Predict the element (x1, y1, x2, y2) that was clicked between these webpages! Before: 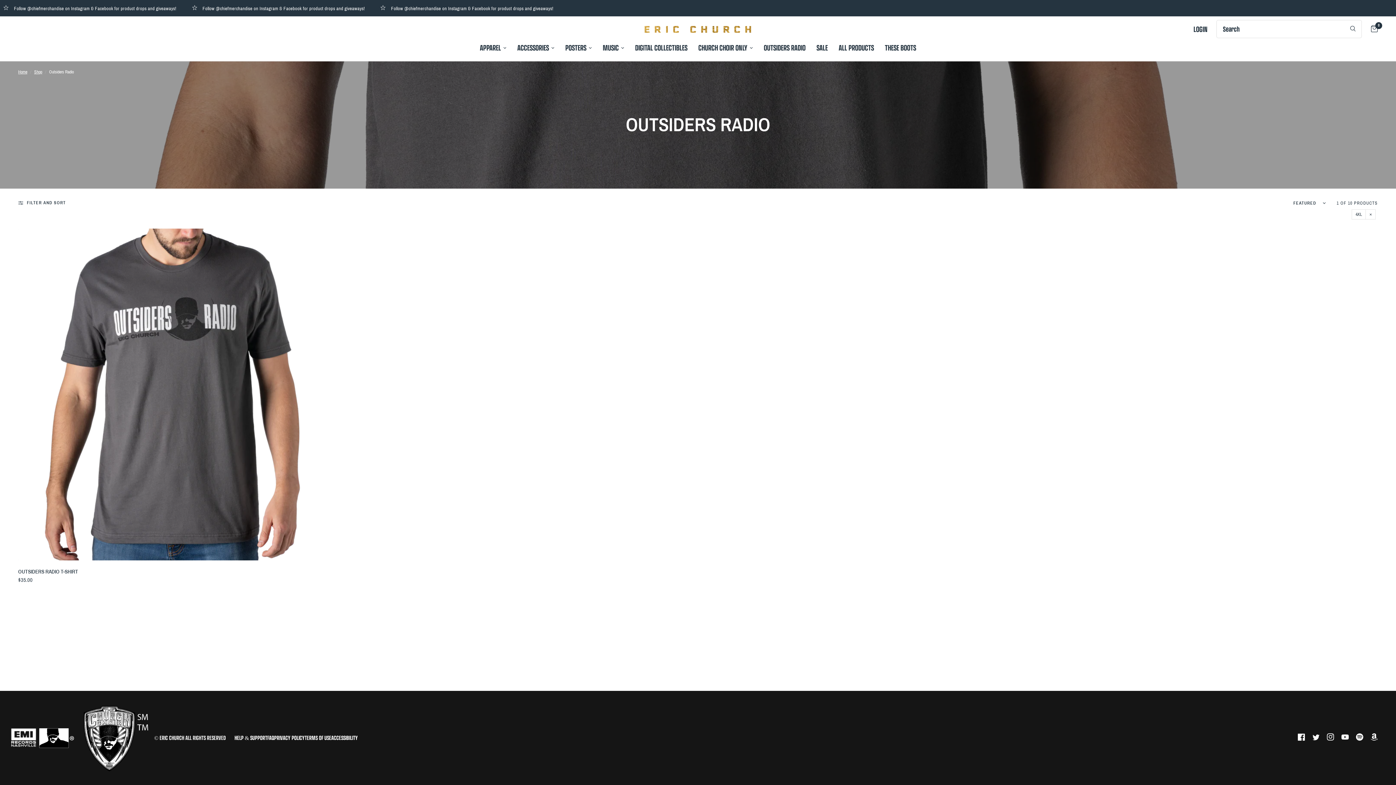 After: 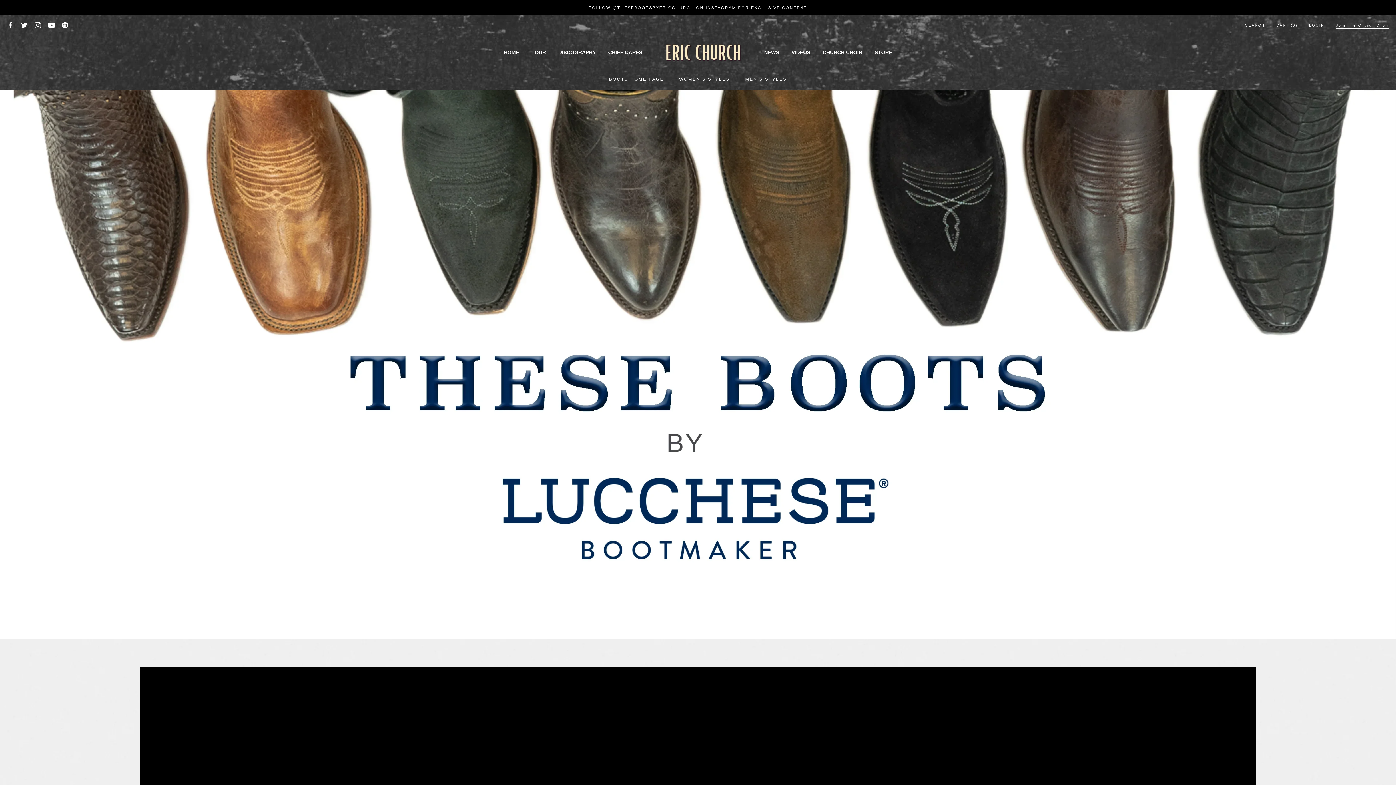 Action: label: THESE BOOTS bbox: (885, 41, 916, 53)